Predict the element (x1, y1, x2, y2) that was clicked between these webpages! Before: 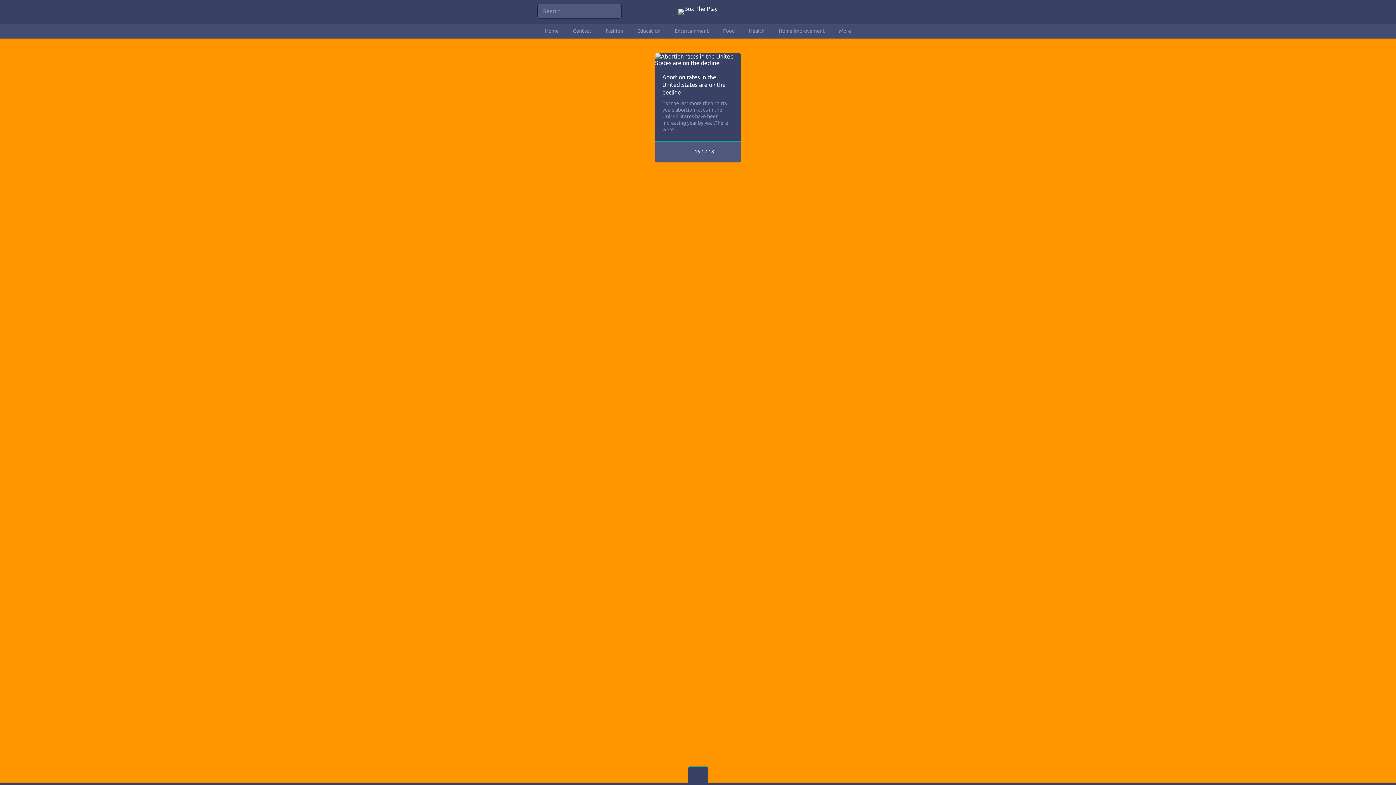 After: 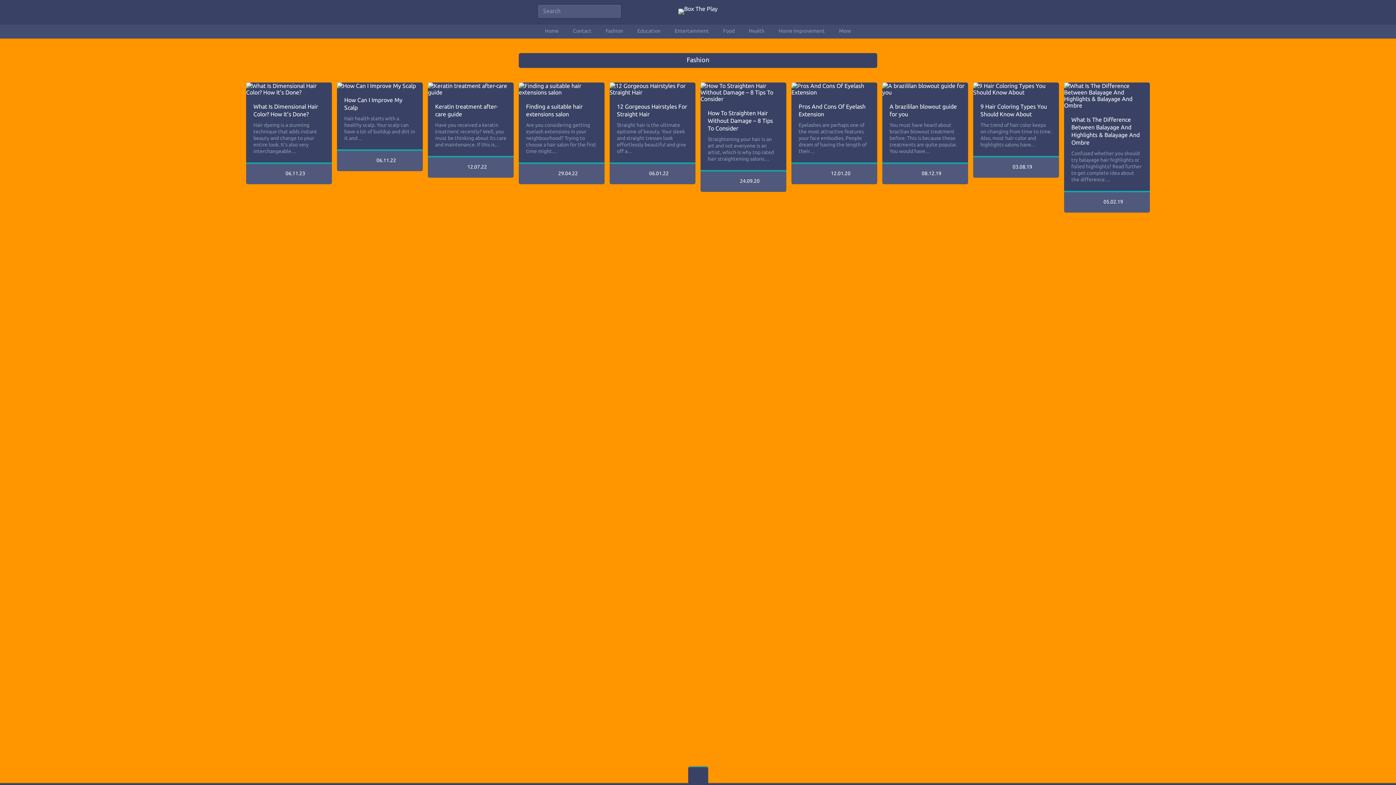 Action: bbox: (605, 28, 623, 33) label: Fashion